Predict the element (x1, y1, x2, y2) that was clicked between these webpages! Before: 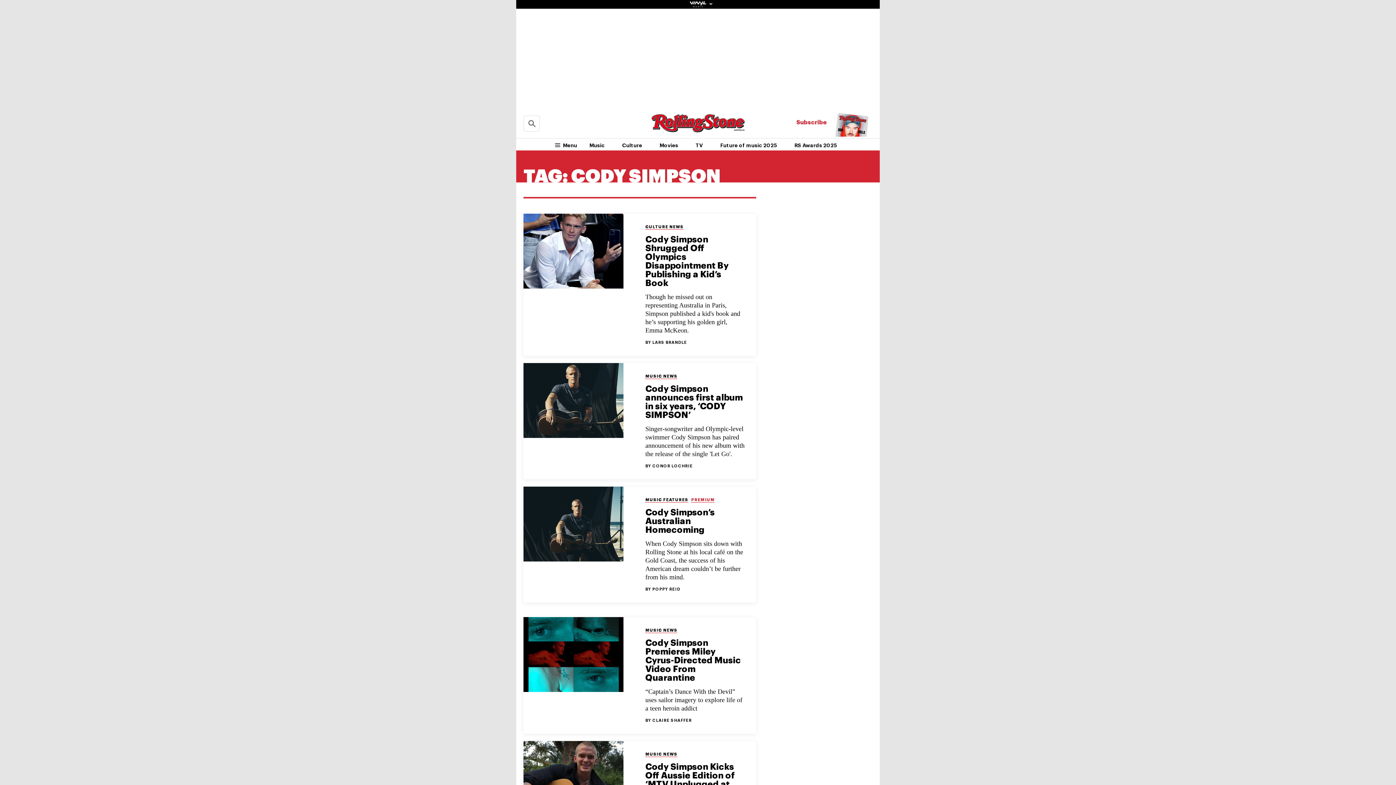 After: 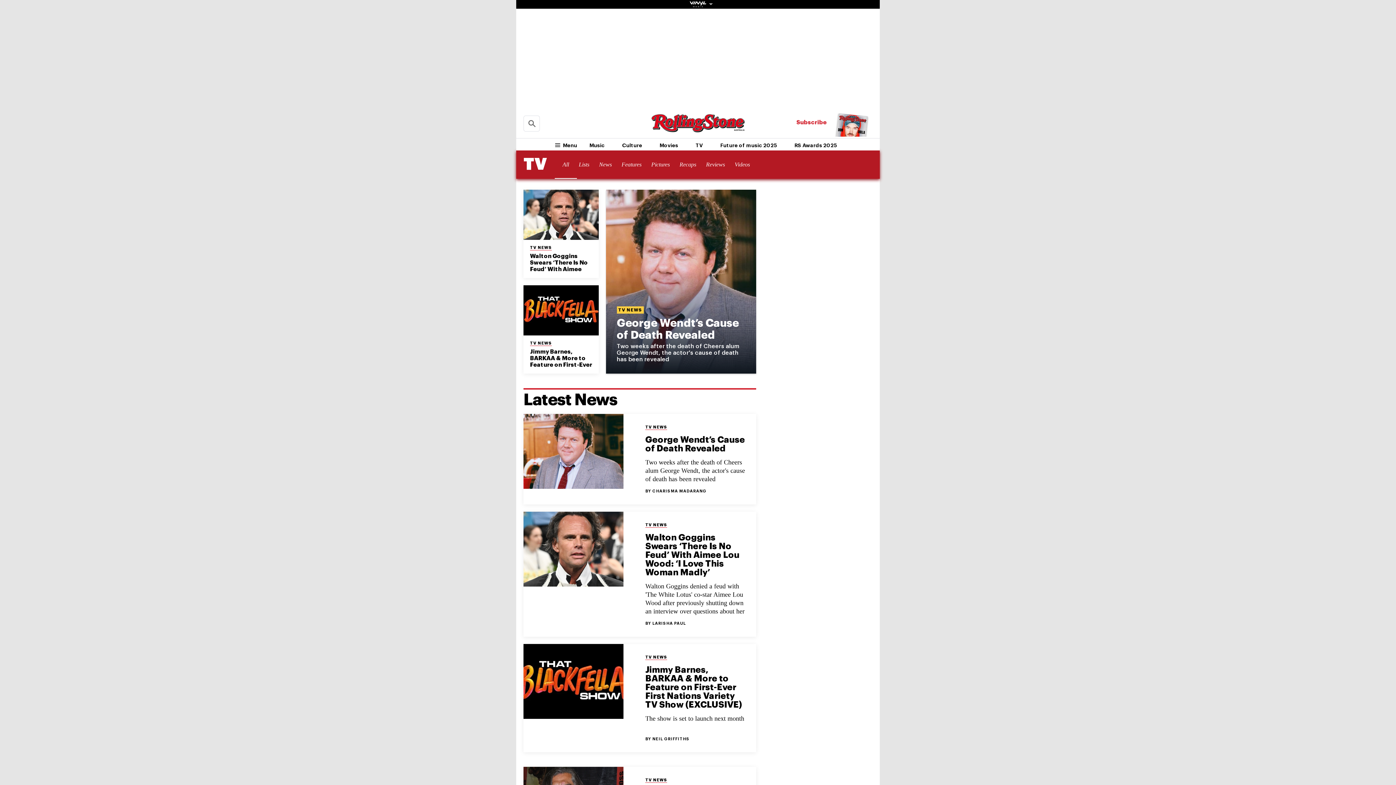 Action: label: TV bbox: (687, 139, 711, 151)